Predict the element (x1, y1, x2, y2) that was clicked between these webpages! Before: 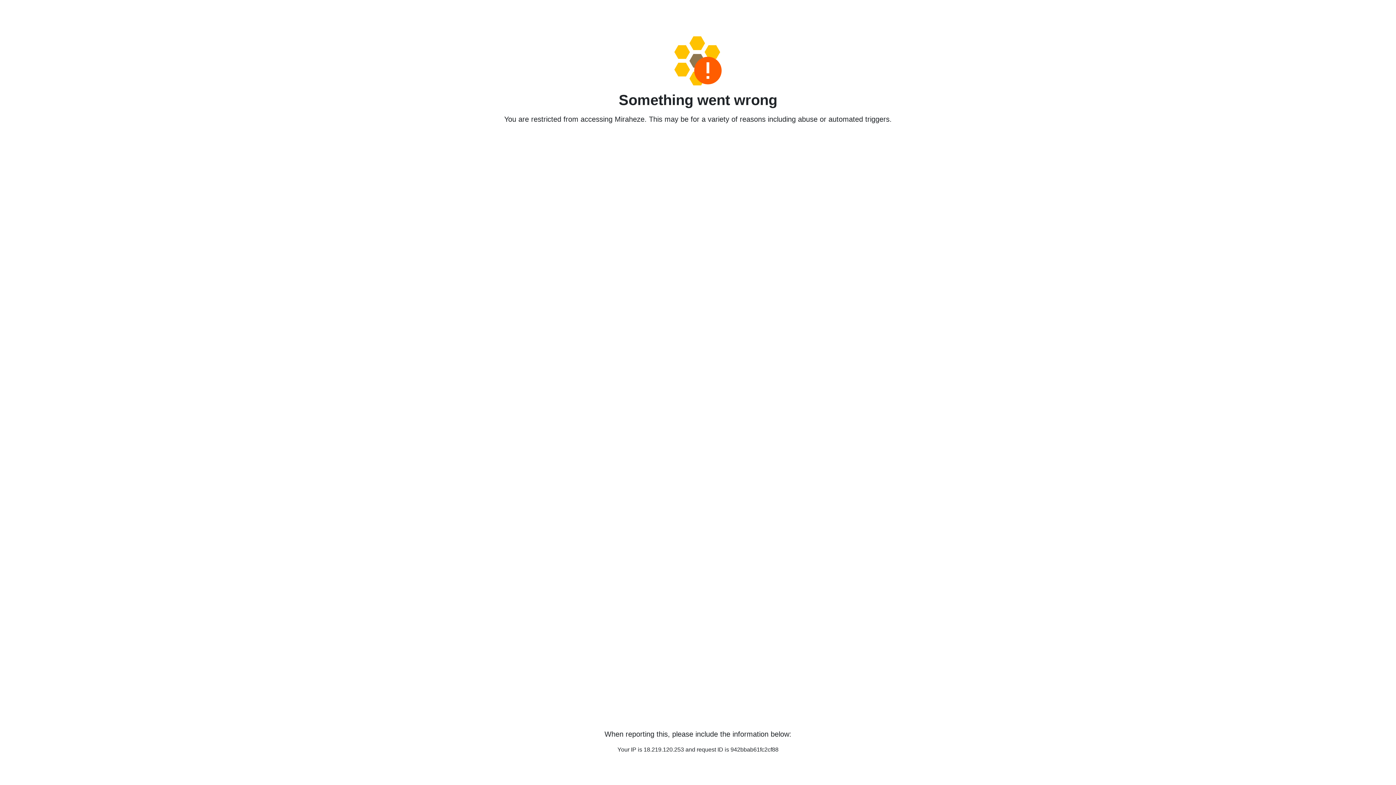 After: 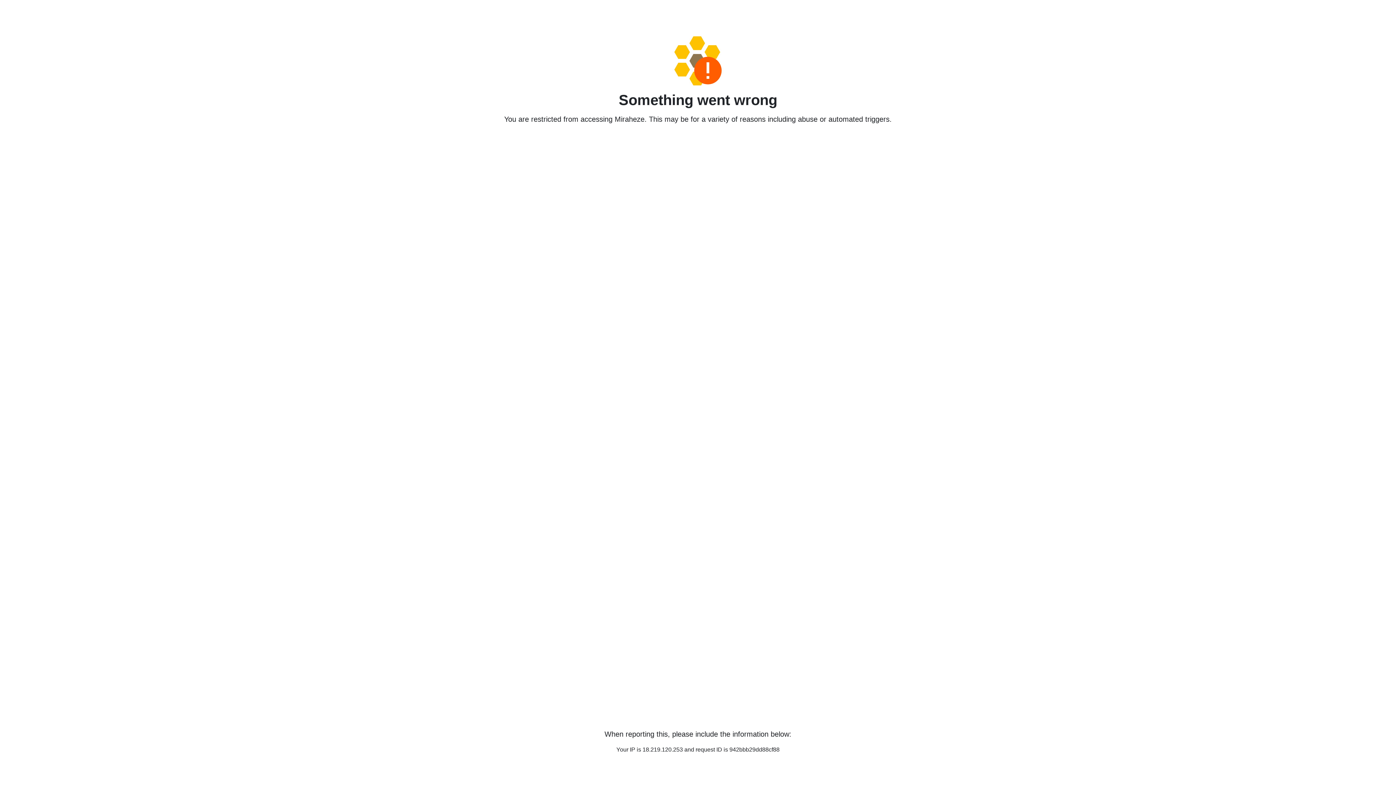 Action: bbox: (458, 36, 938, 85)